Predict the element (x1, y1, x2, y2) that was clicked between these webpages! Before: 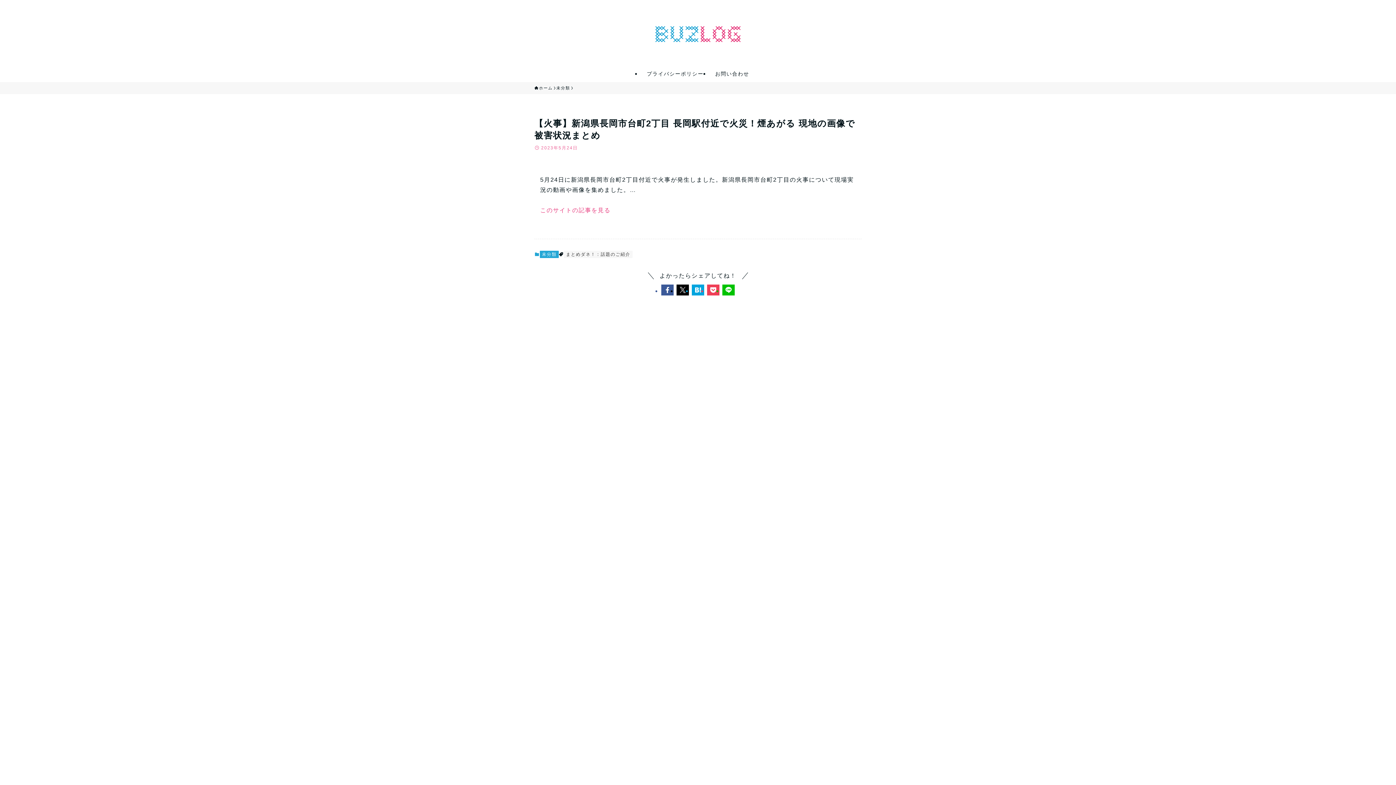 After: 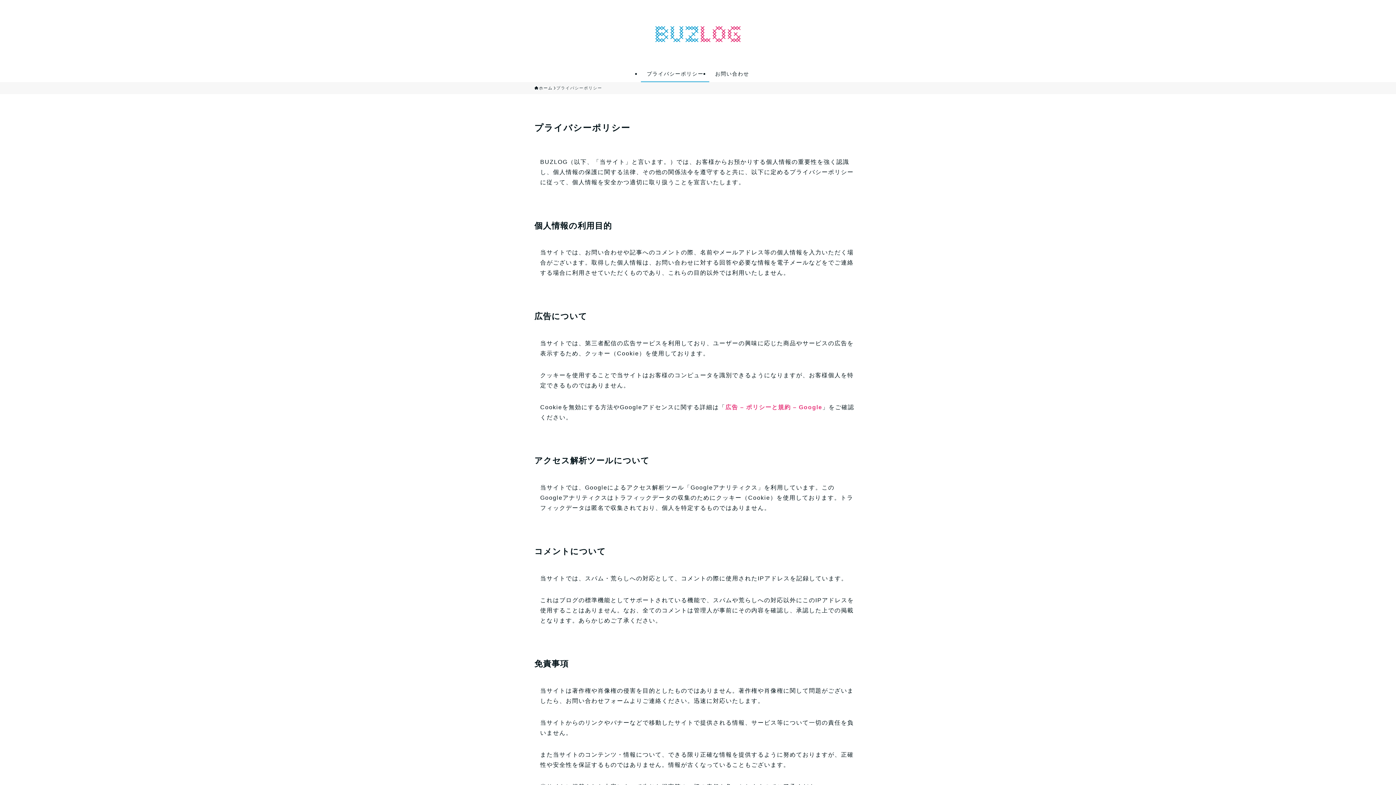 Action: bbox: (641, 65, 709, 82) label: プライバシーポリシー